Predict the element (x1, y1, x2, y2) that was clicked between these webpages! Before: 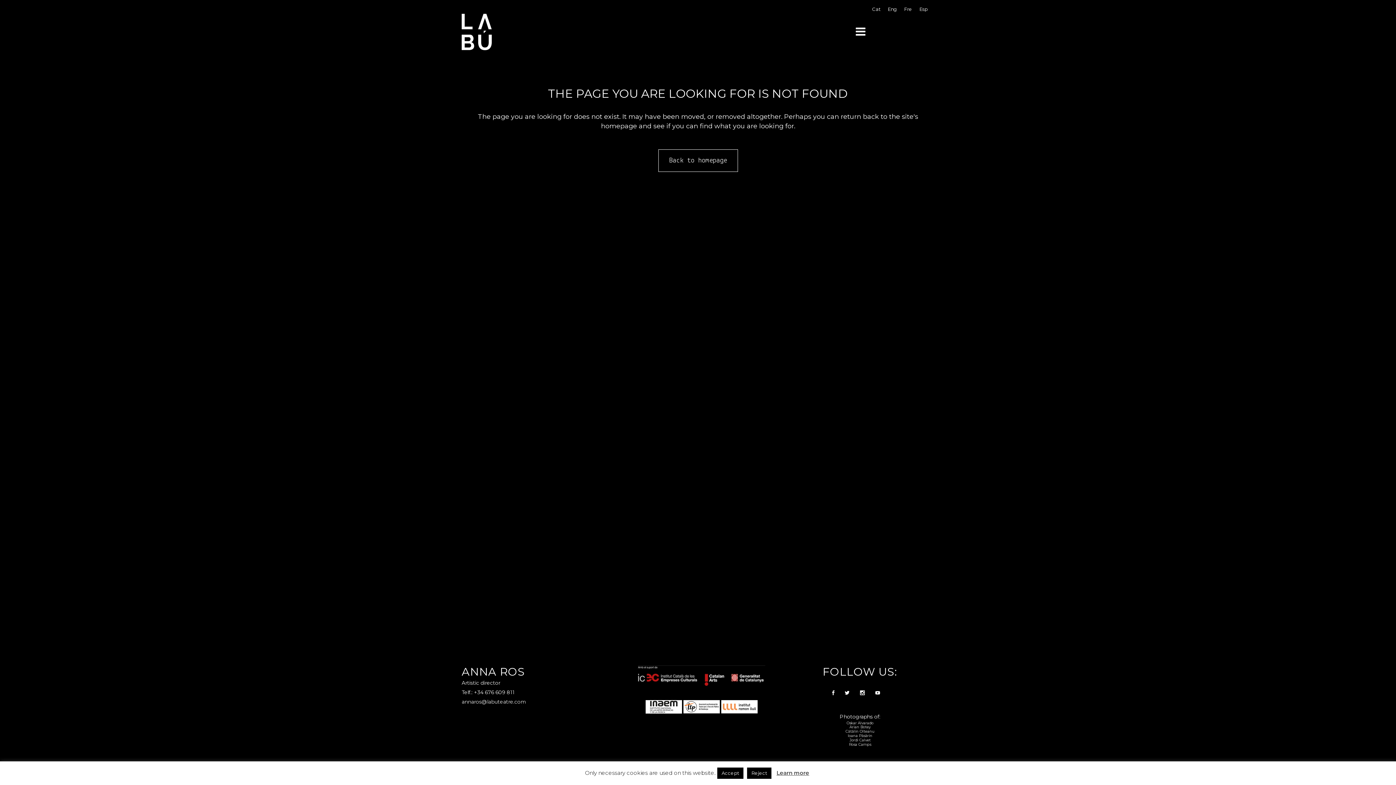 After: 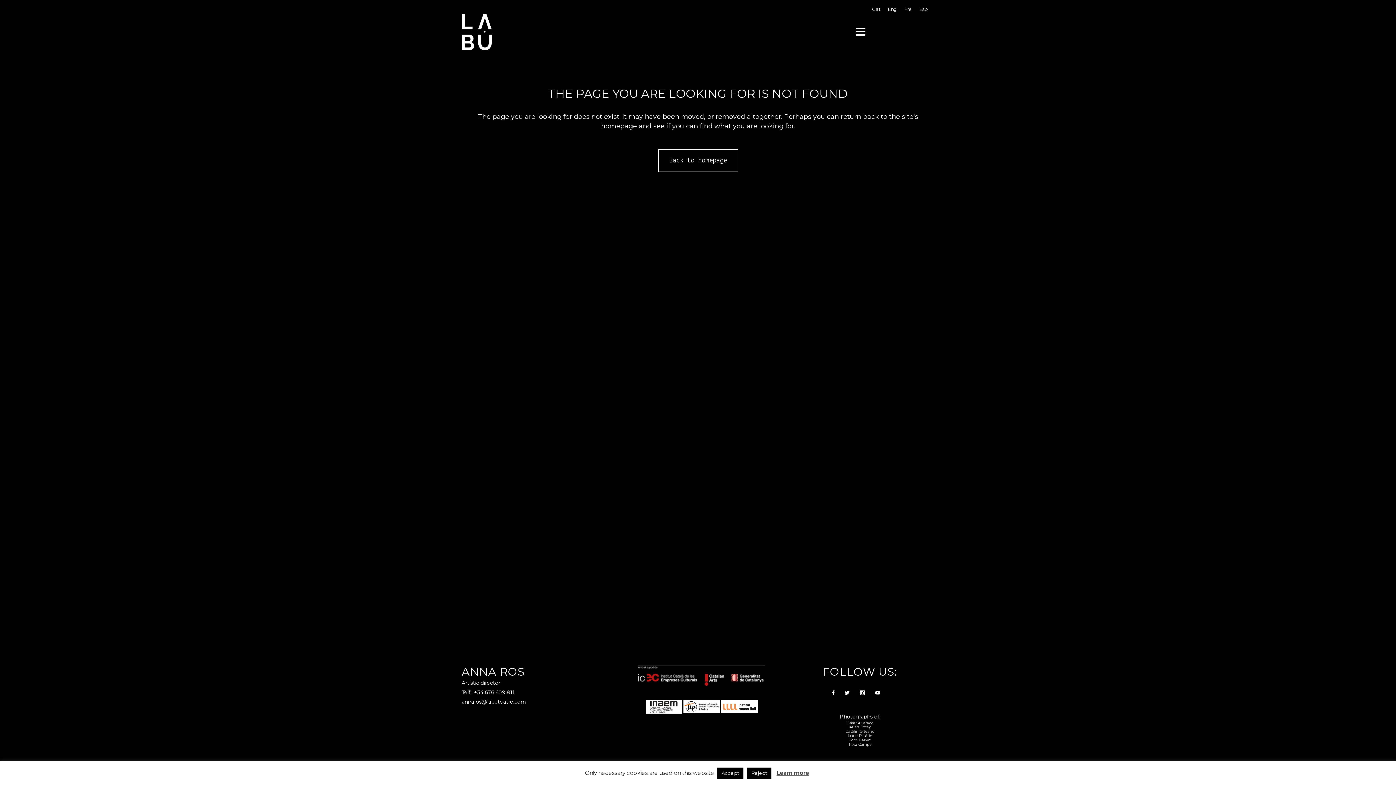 Action: bbox: (849, 738, 870, 742) label: Jordi Calvet